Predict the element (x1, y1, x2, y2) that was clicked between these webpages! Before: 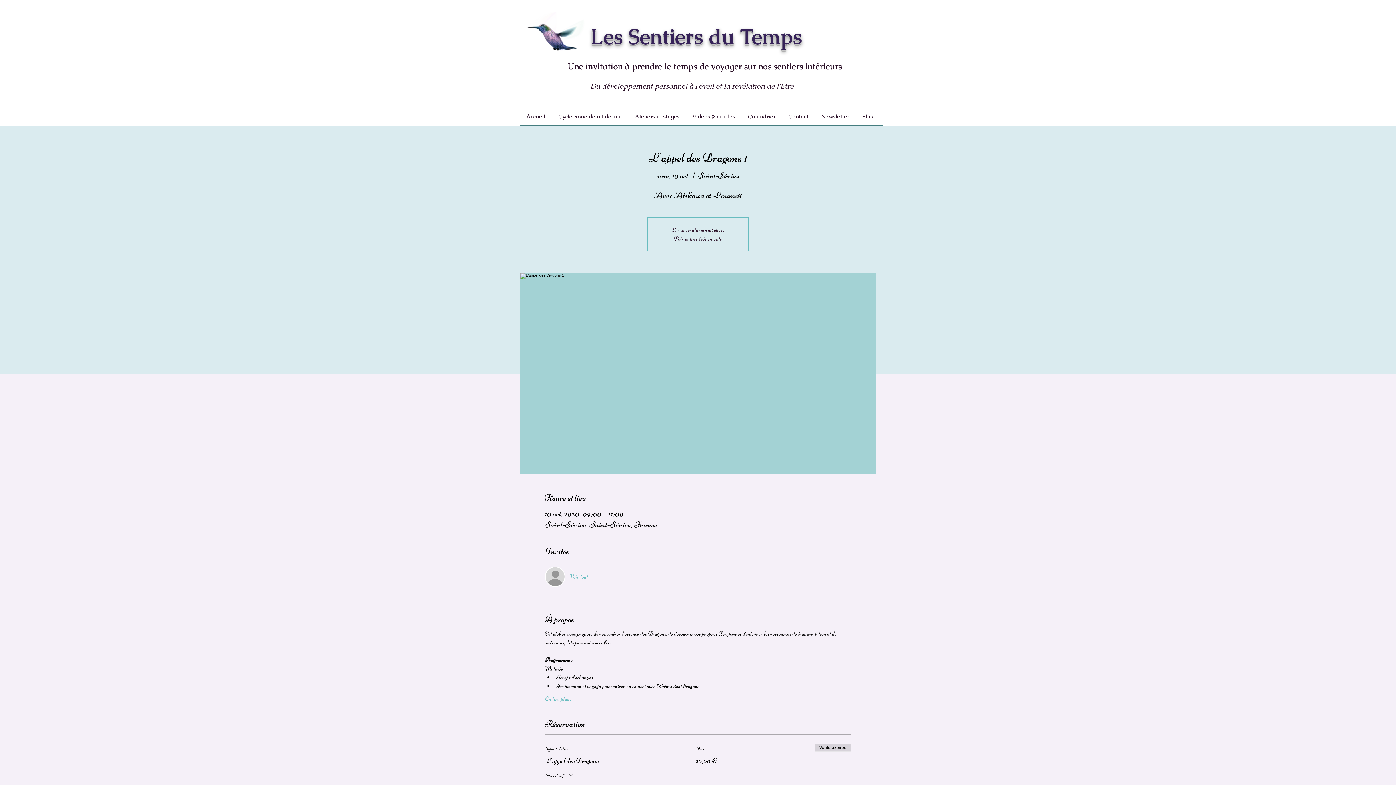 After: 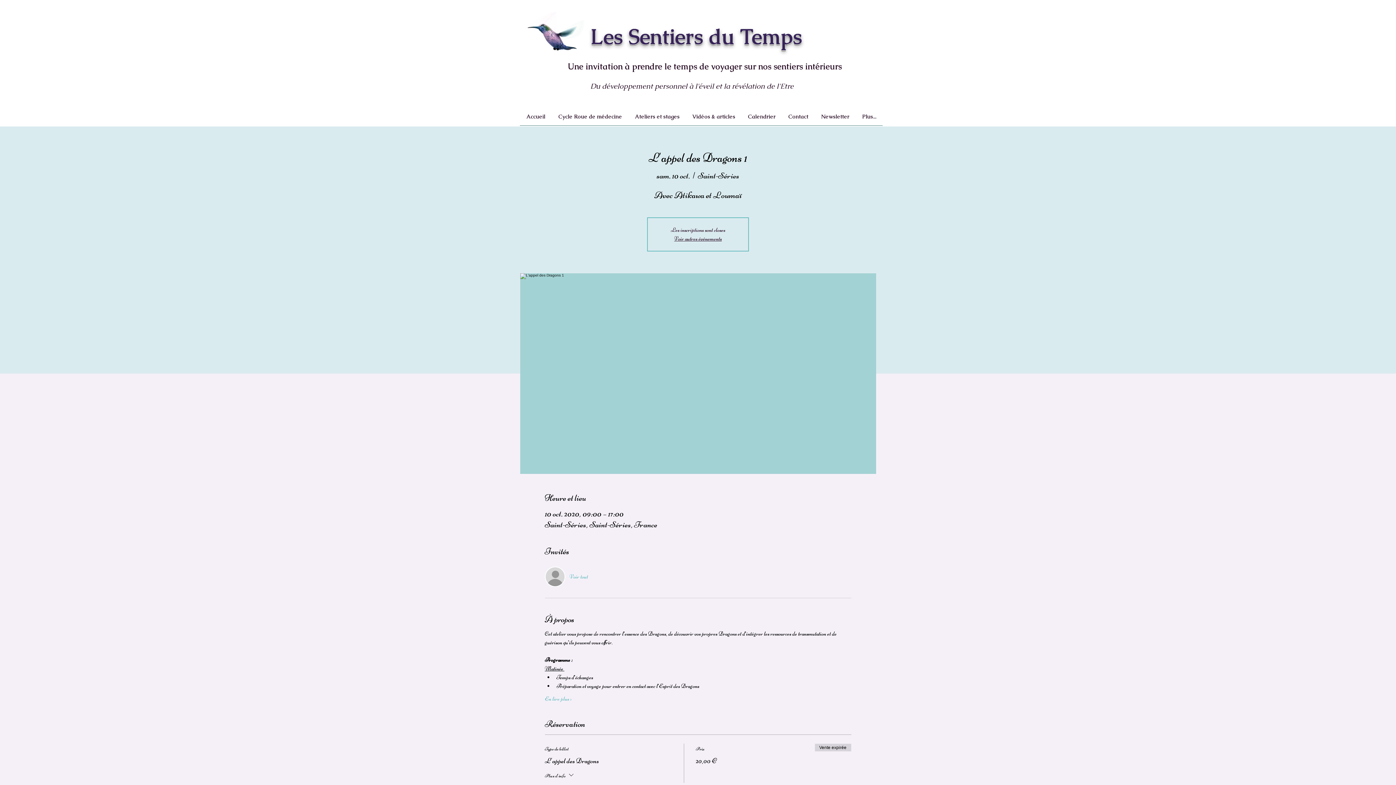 Action: bbox: (544, 770, 575, 783) label: Plus d'info